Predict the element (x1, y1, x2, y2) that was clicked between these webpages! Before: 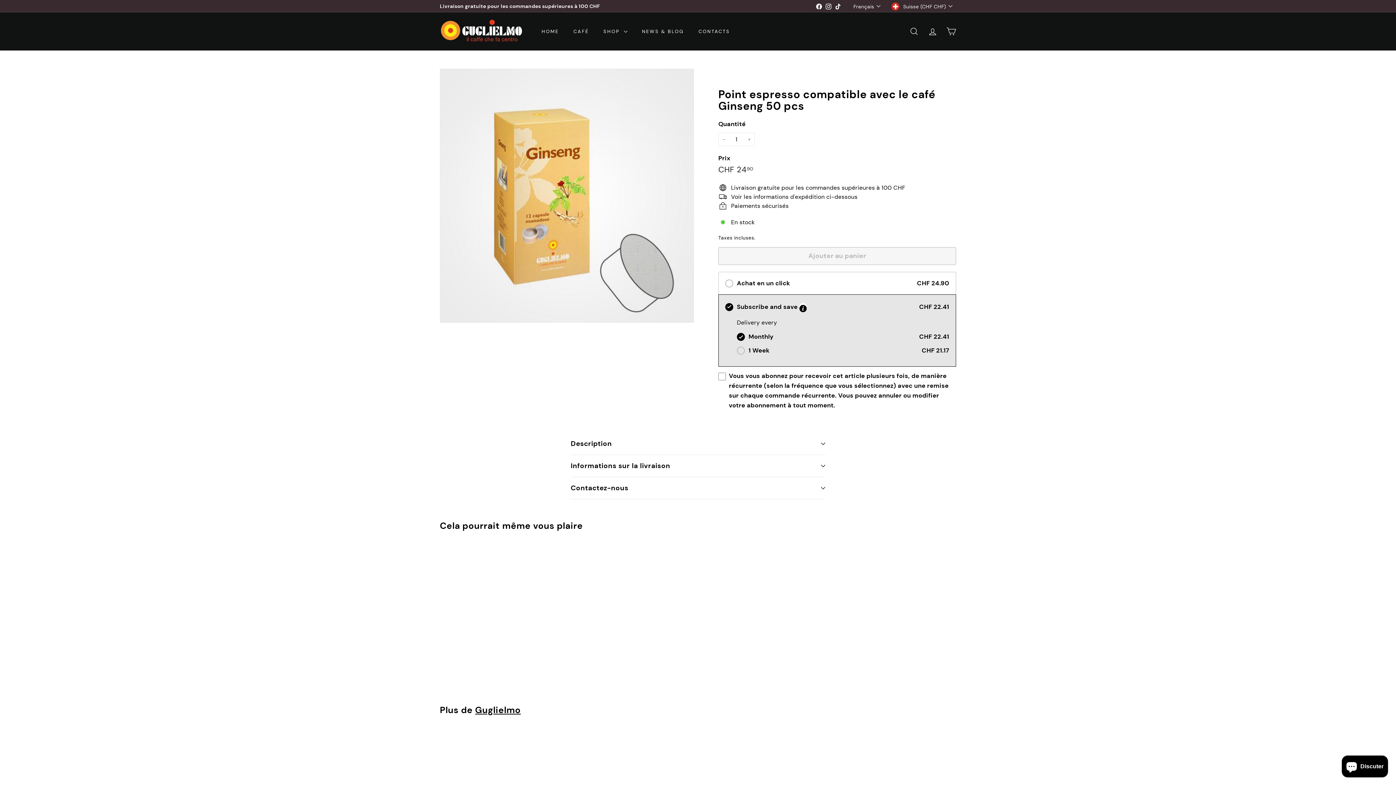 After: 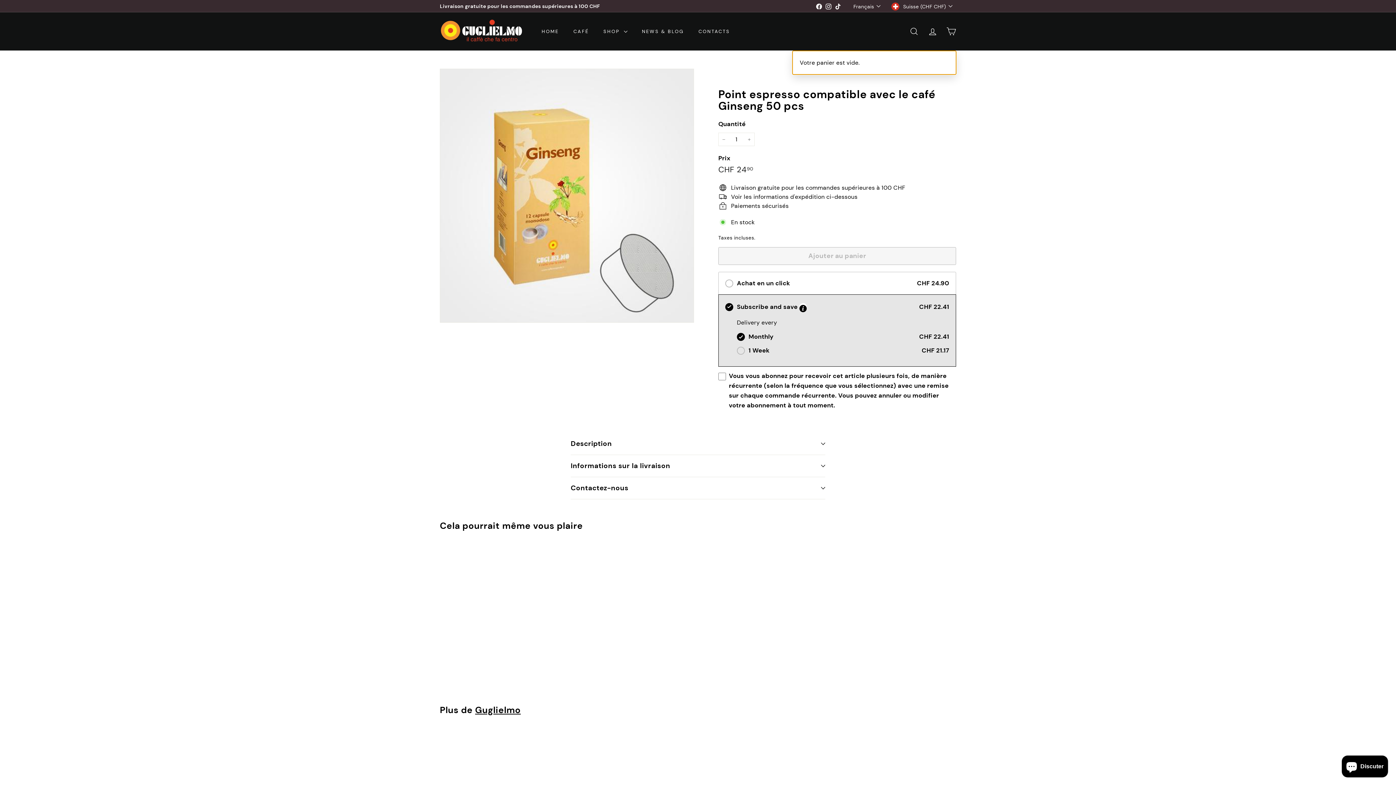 Action: bbox: (942, 20, 960, 42) label: 


Panier

